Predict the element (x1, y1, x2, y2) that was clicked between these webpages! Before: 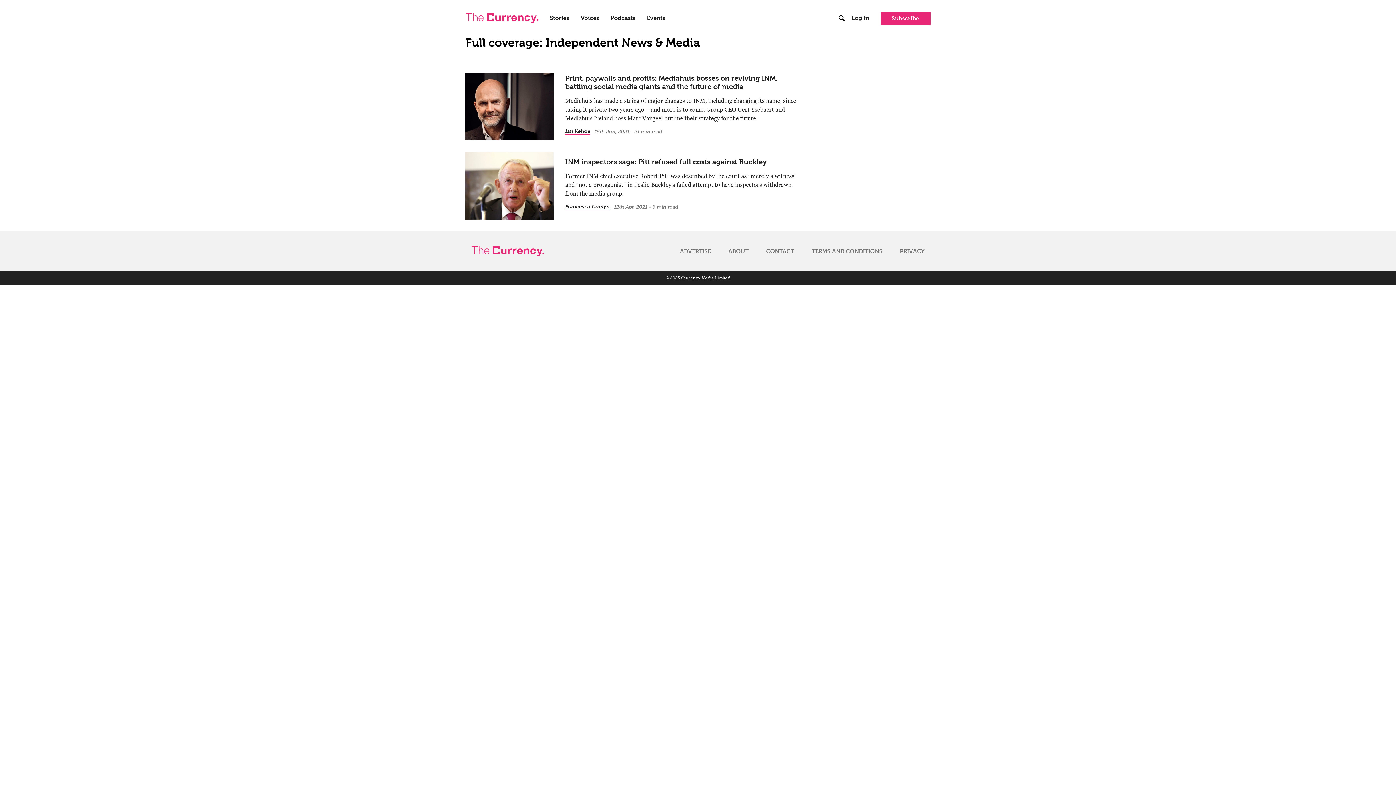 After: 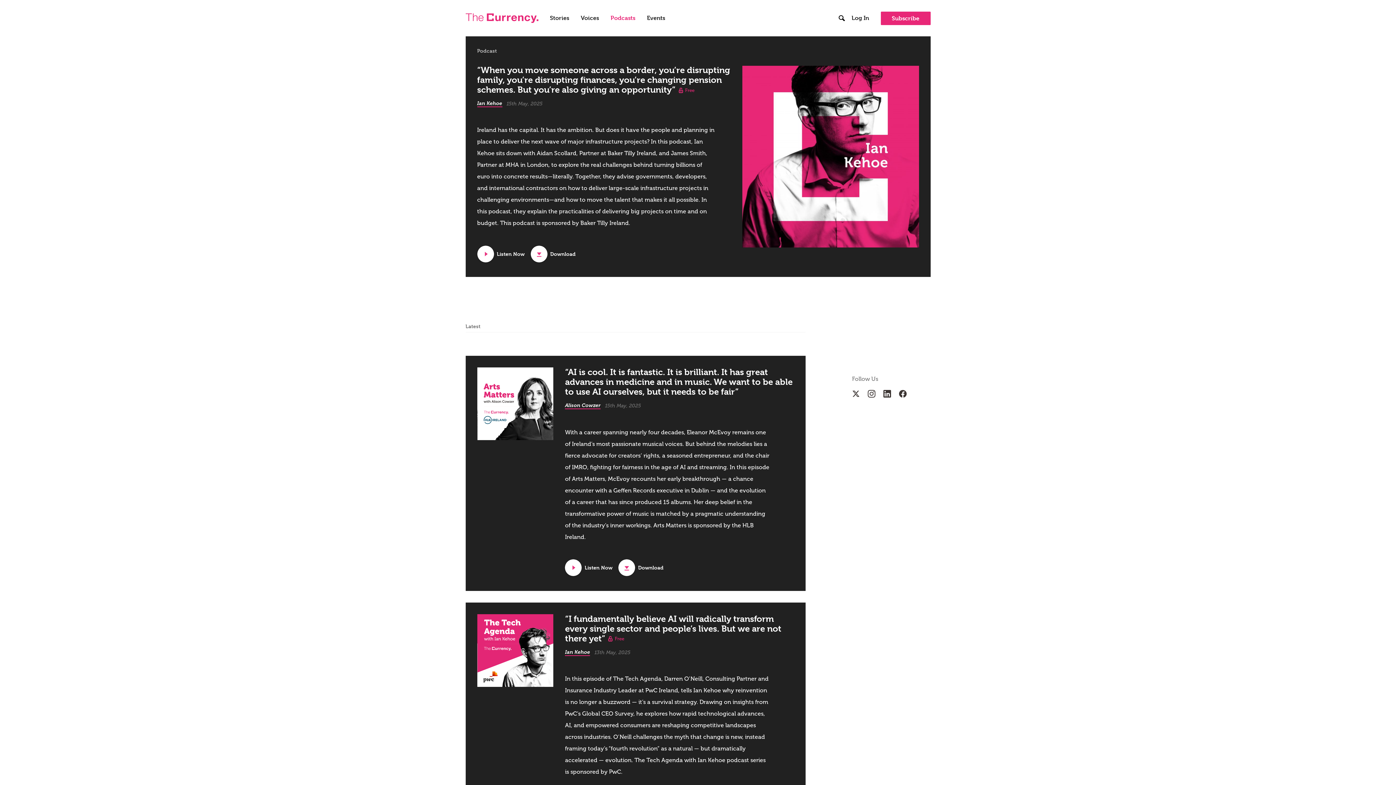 Action: bbox: (610, 14, 635, 21) label: Podcasts